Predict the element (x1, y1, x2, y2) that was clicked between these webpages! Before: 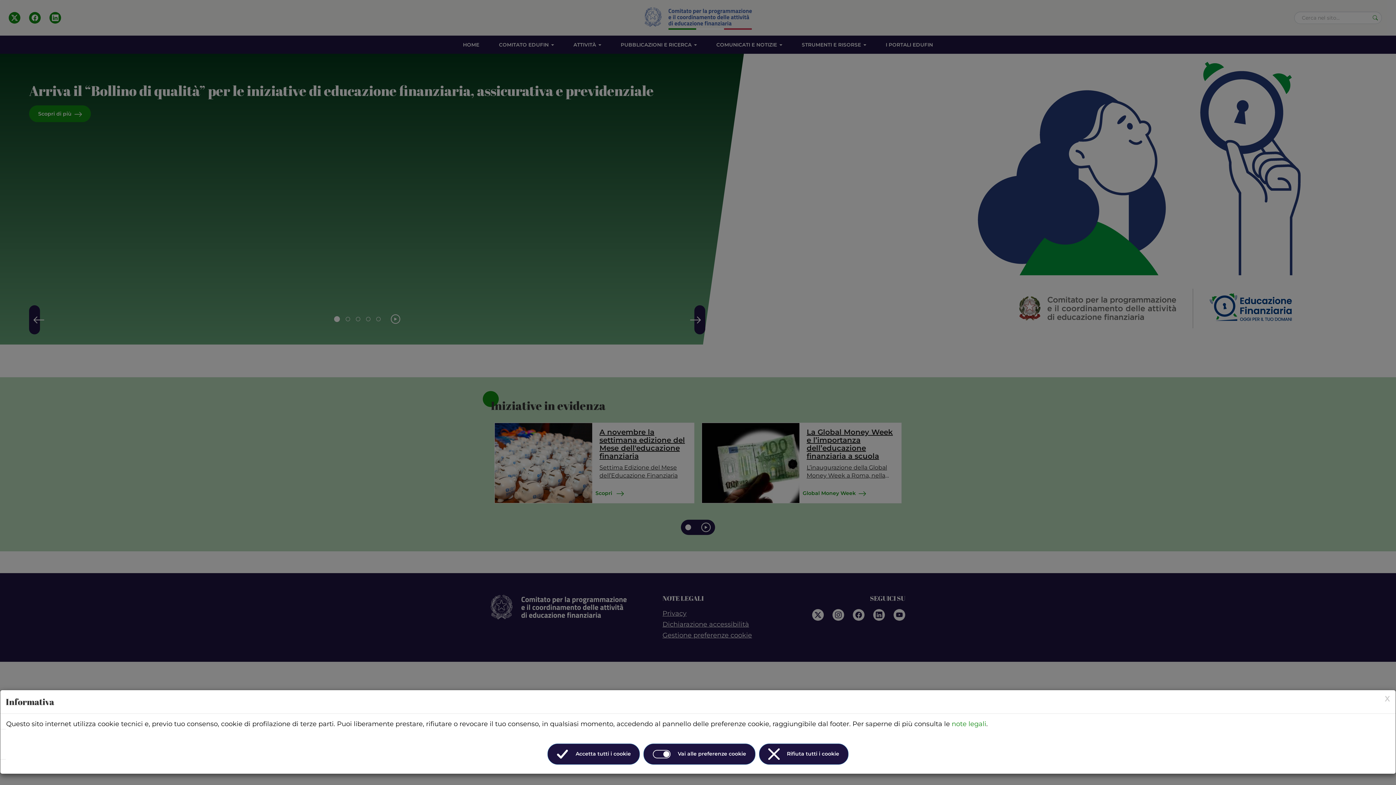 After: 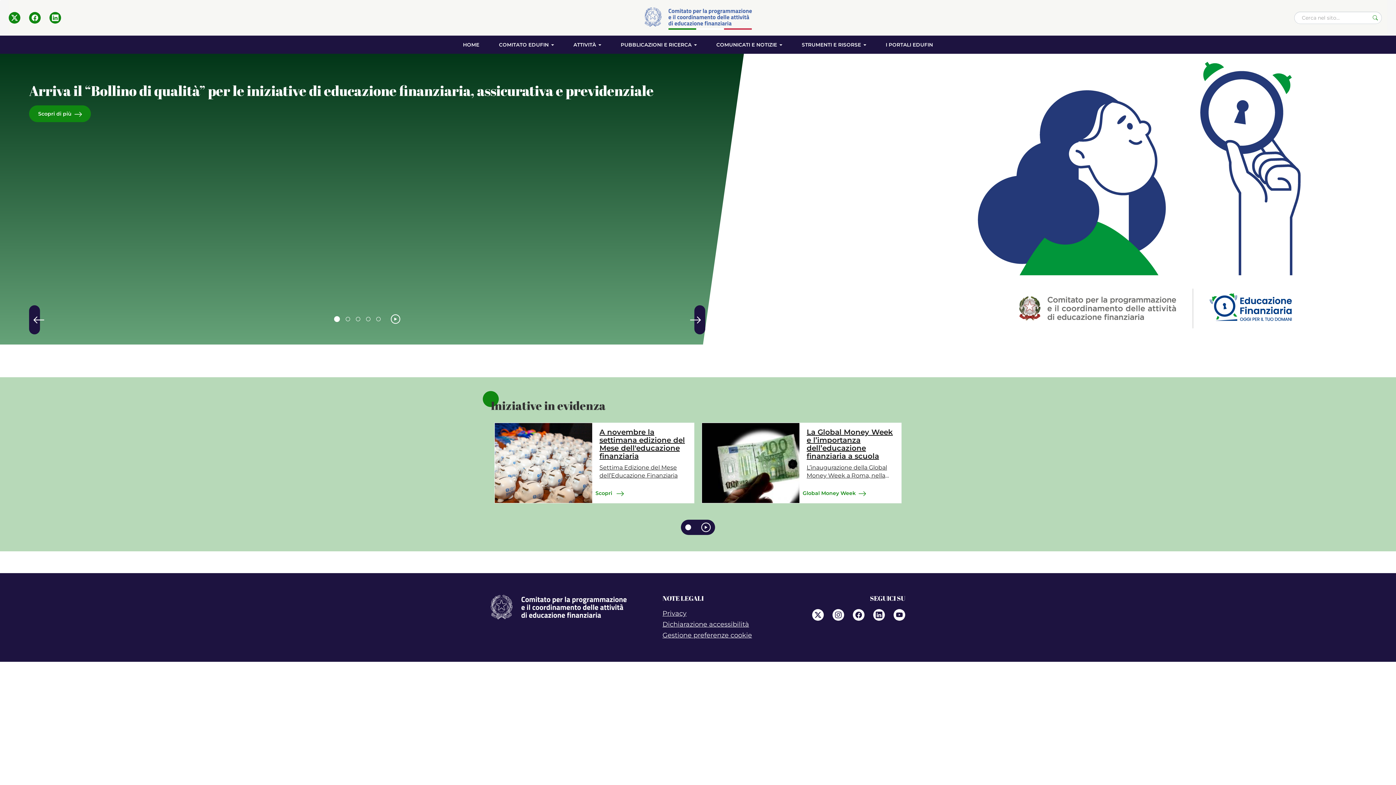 Action: bbox: (759, 741, 848, 762) label: Rifiuta tutti i cookie